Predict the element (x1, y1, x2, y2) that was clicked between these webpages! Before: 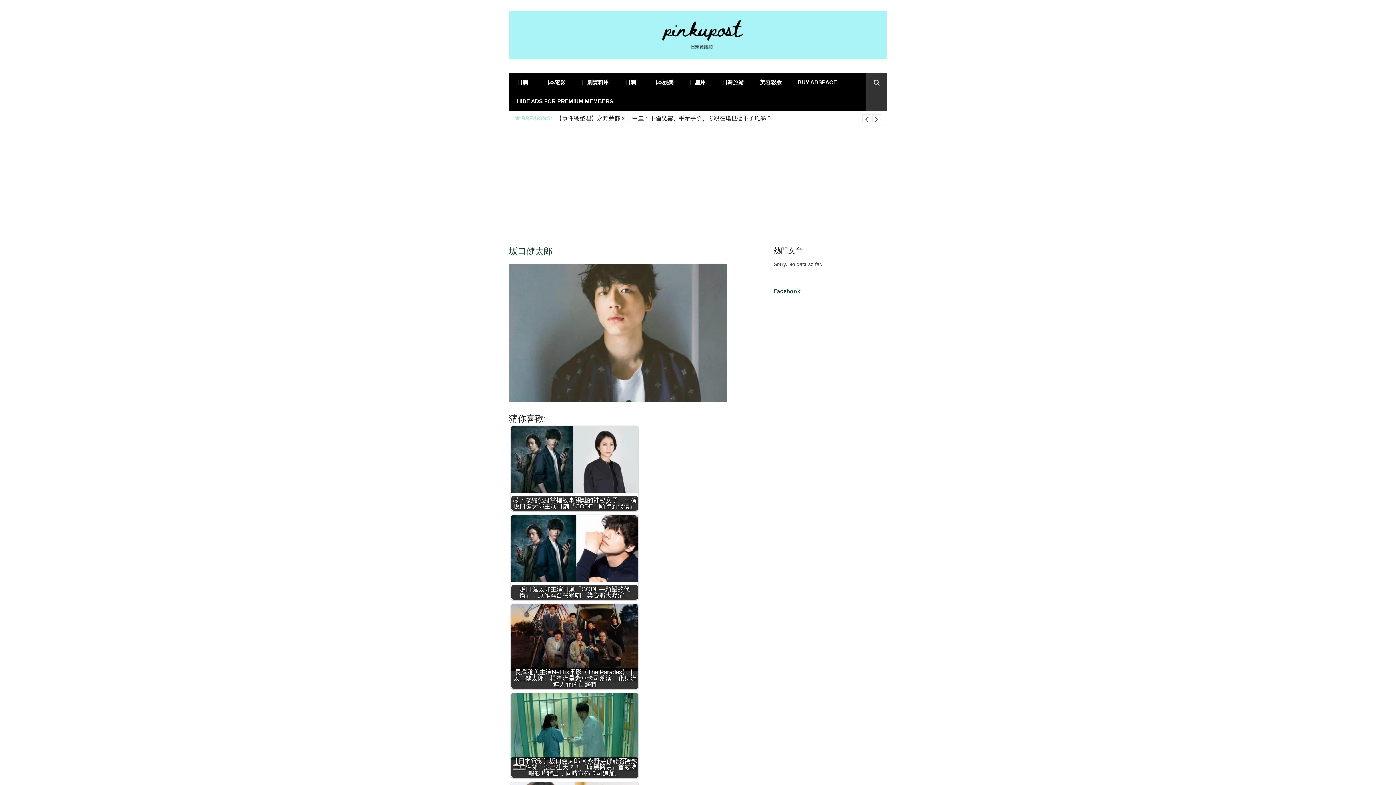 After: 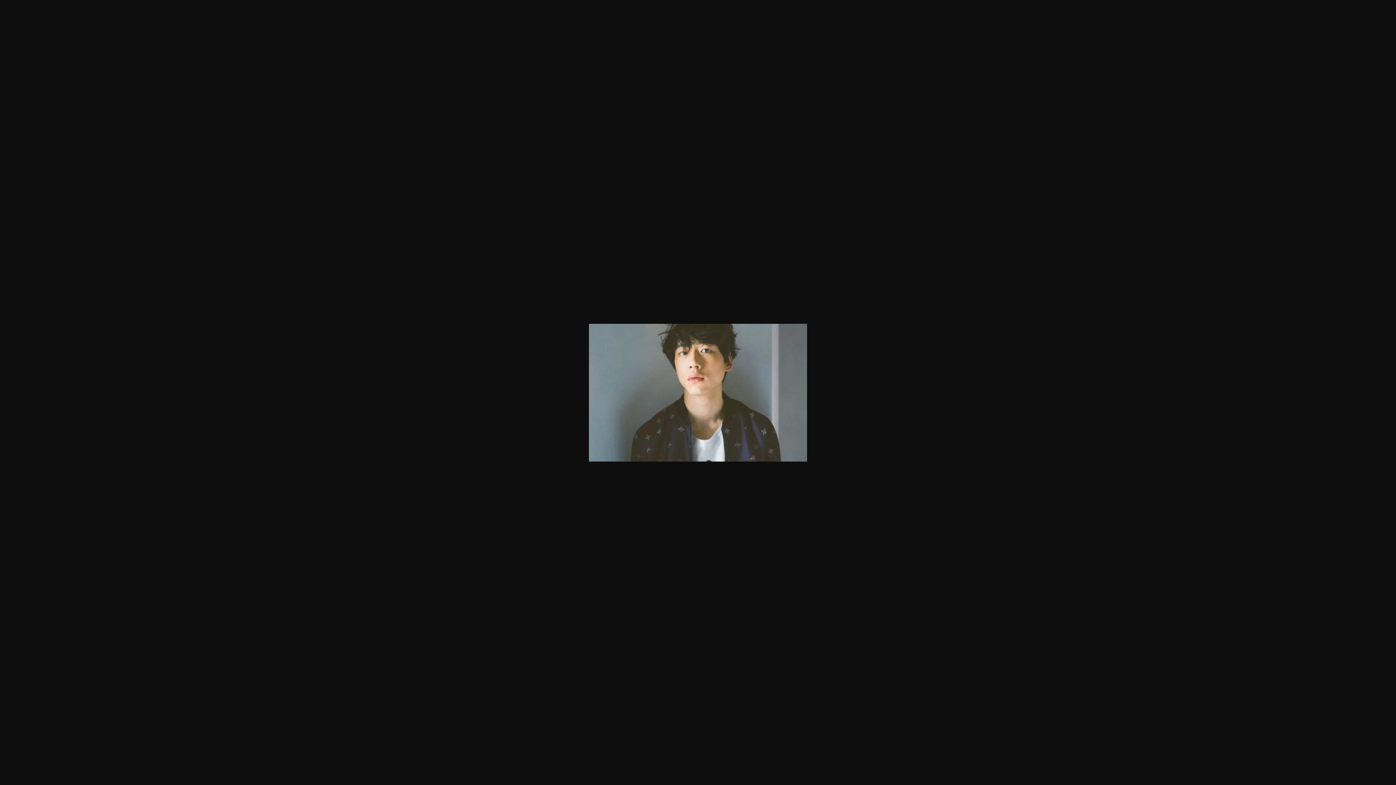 Action: bbox: (509, 395, 727, 403)